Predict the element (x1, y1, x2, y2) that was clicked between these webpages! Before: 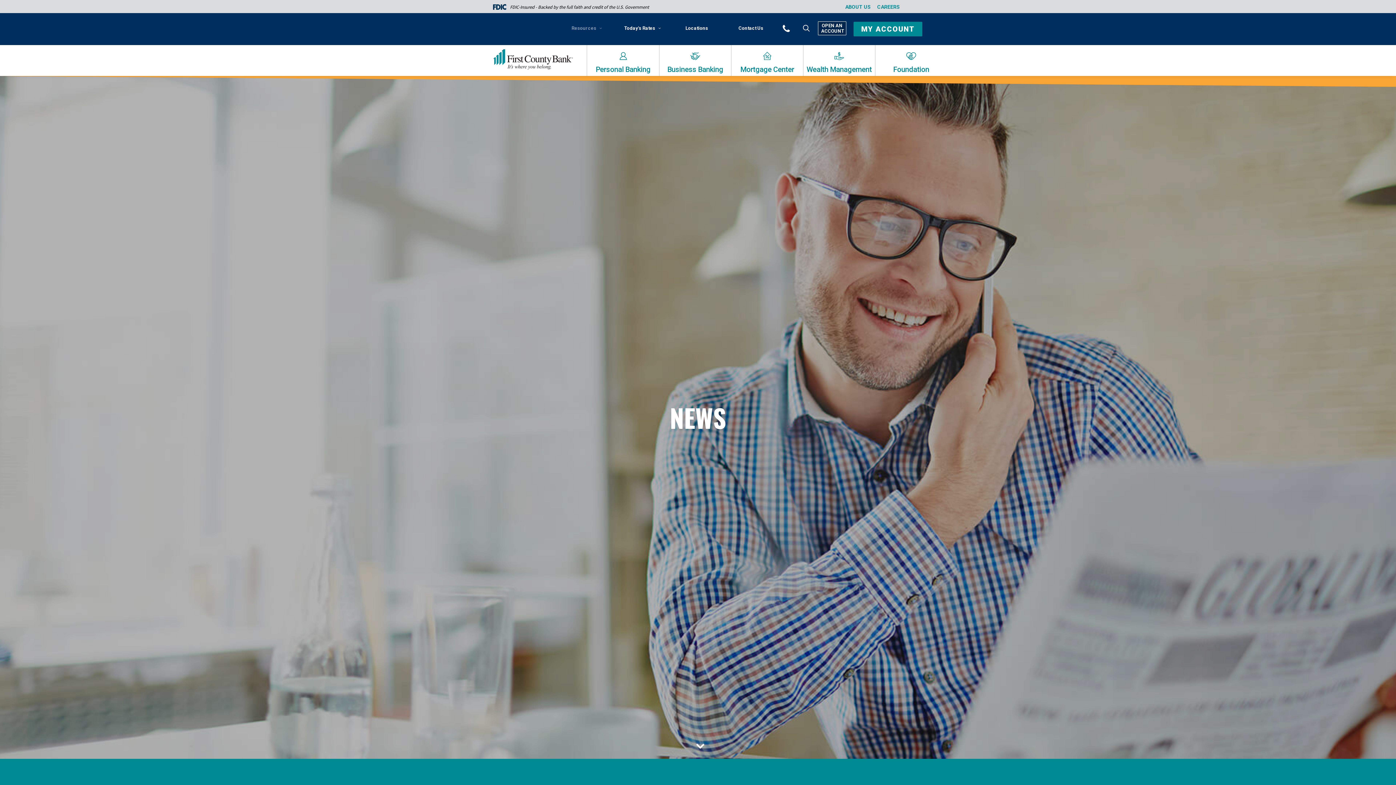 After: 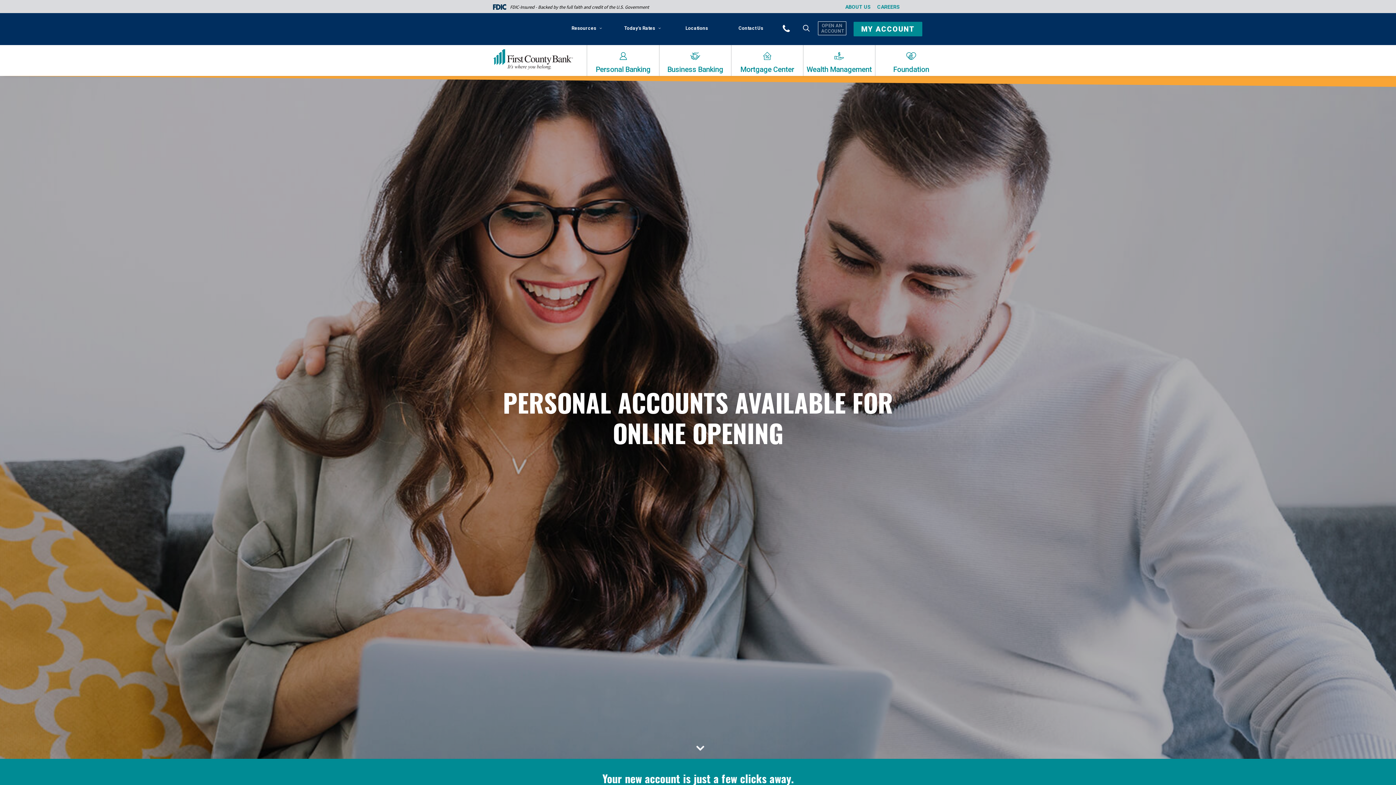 Action: bbox: (818, 21, 846, 35) label: OPEN AN
 ACCOUNT